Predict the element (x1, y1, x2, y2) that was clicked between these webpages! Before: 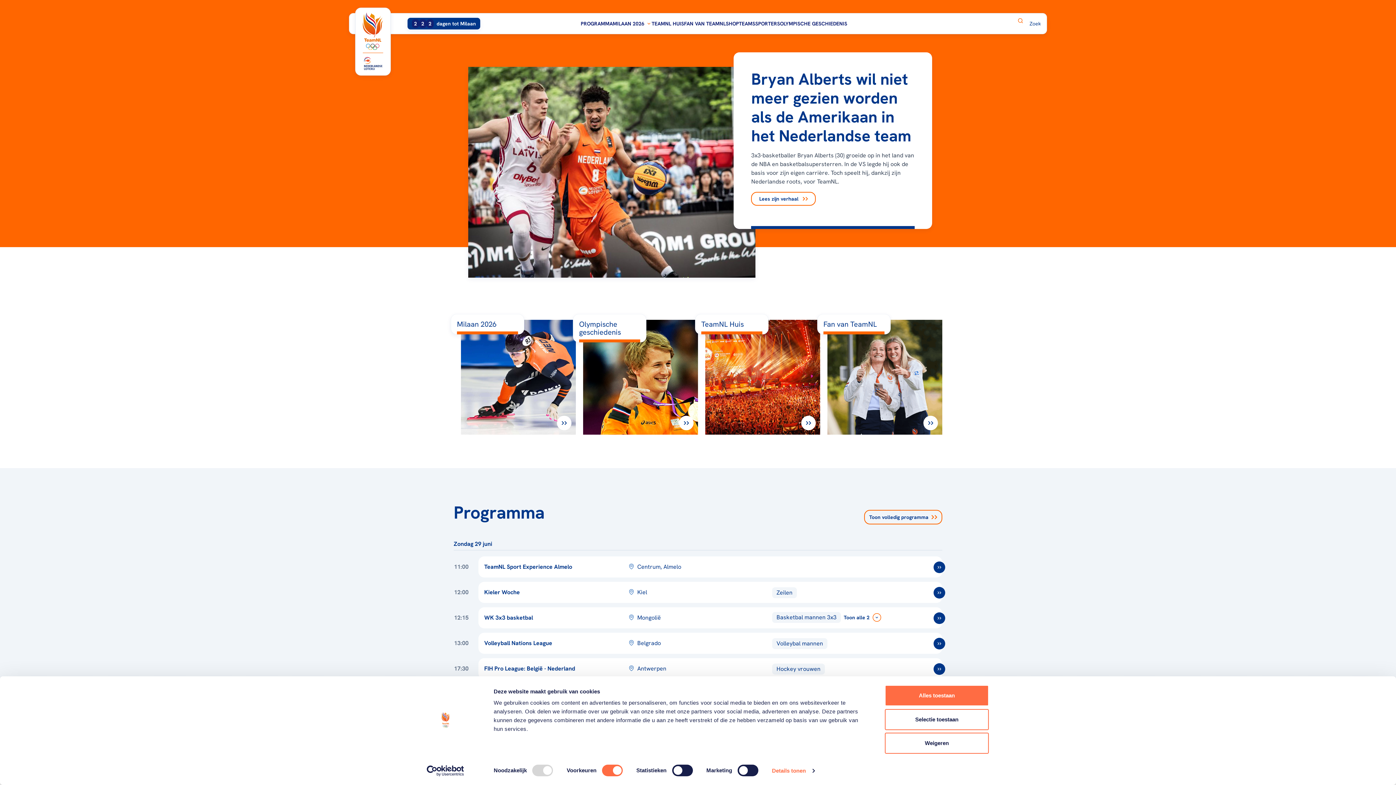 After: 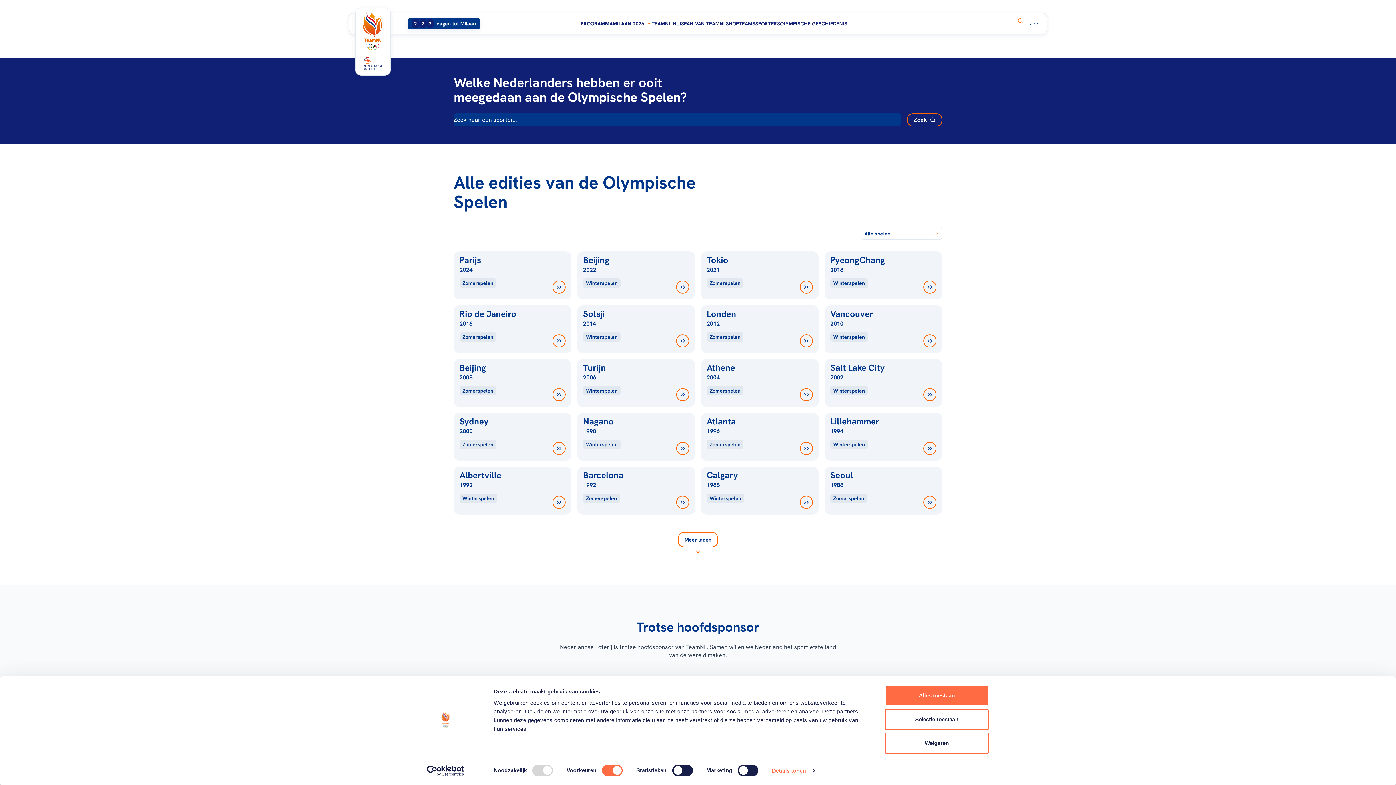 Action: label: Olympische geschiedenis bbox: (576, 320, 698, 434)